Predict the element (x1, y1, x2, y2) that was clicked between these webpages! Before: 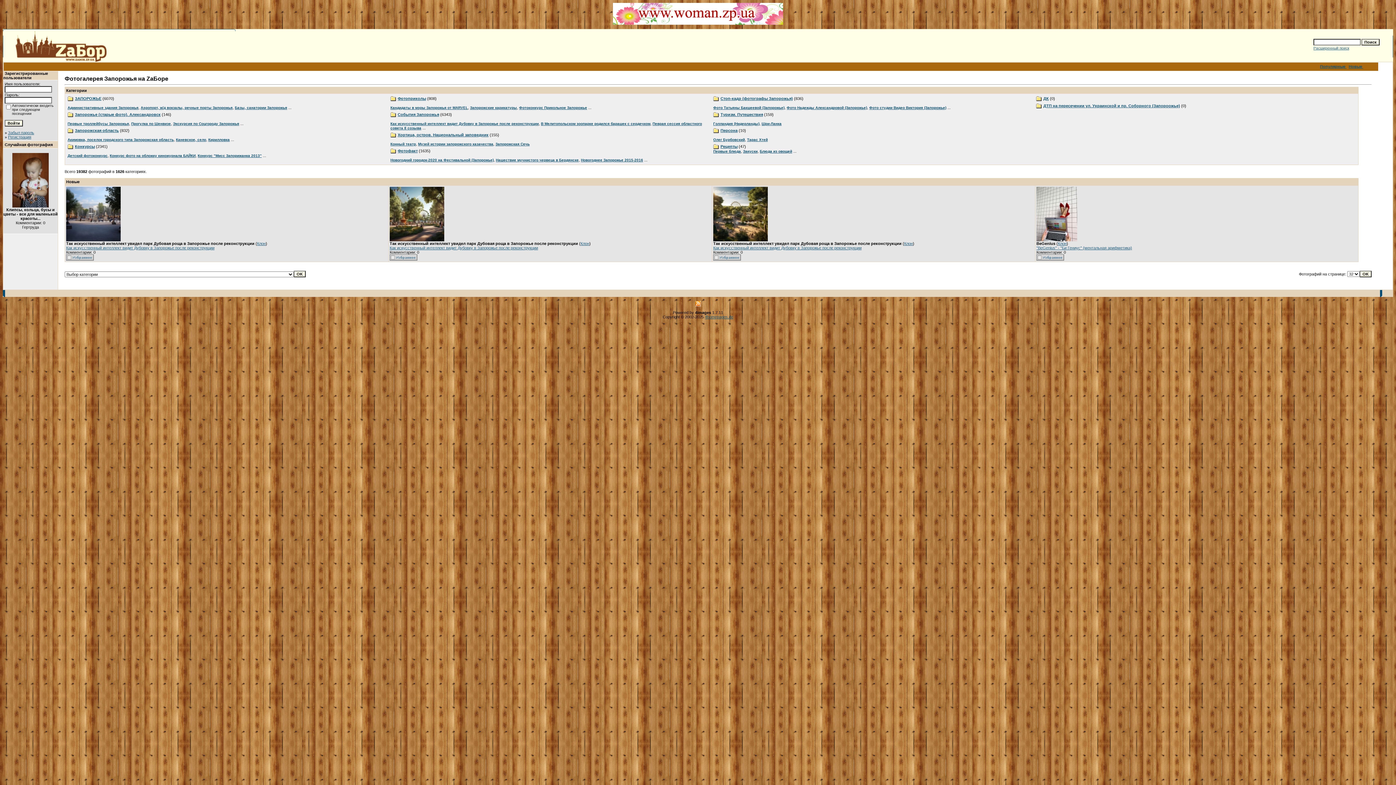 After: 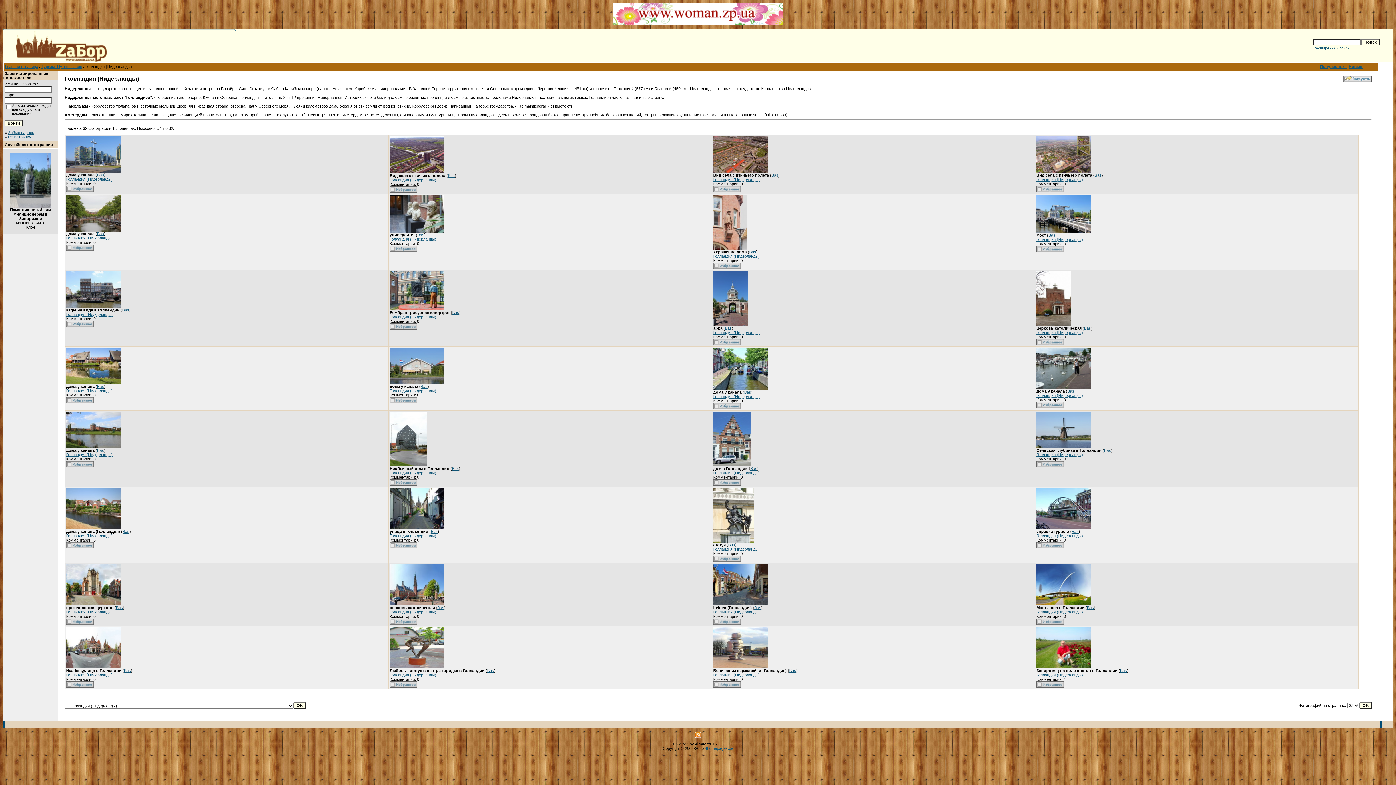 Action: bbox: (713, 121, 759, 125) label: Голландия (Нидерланды)